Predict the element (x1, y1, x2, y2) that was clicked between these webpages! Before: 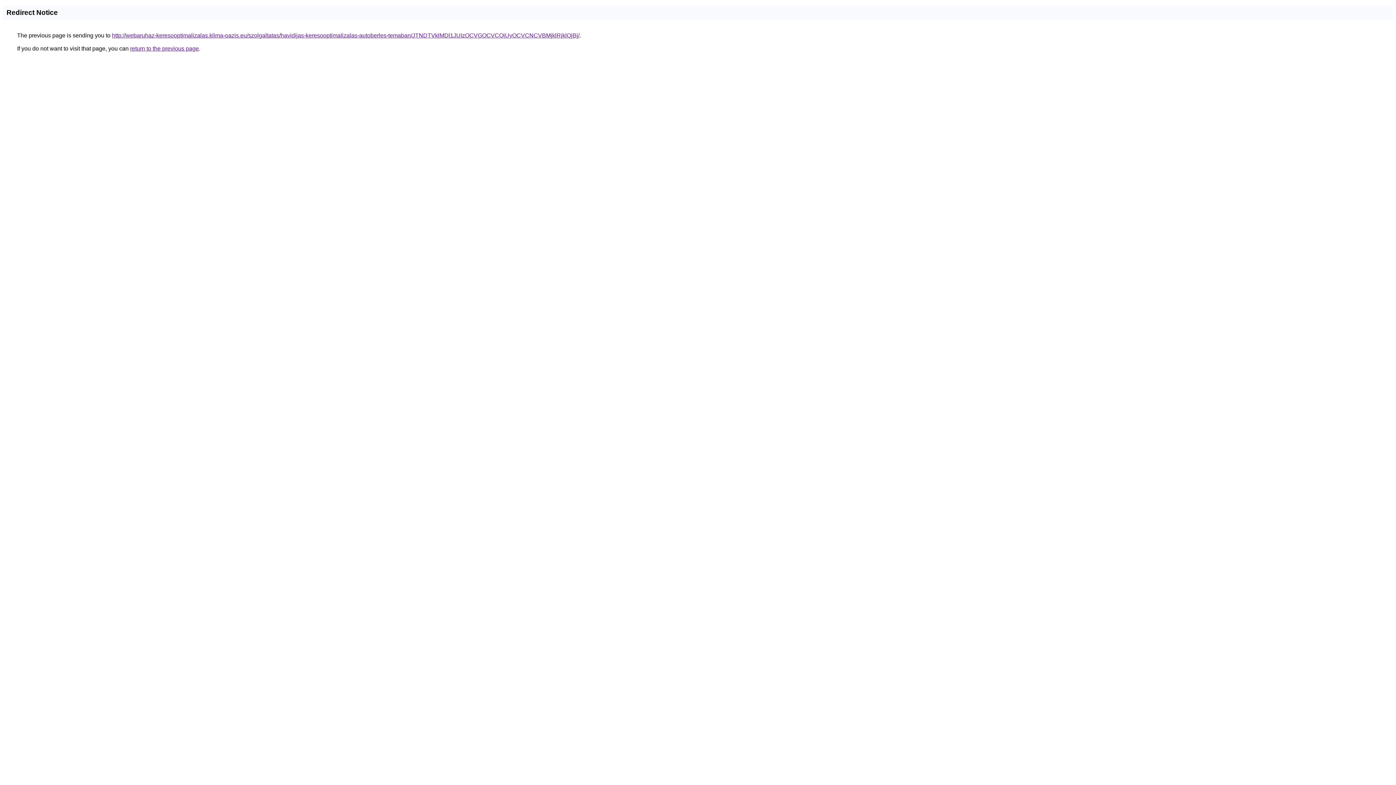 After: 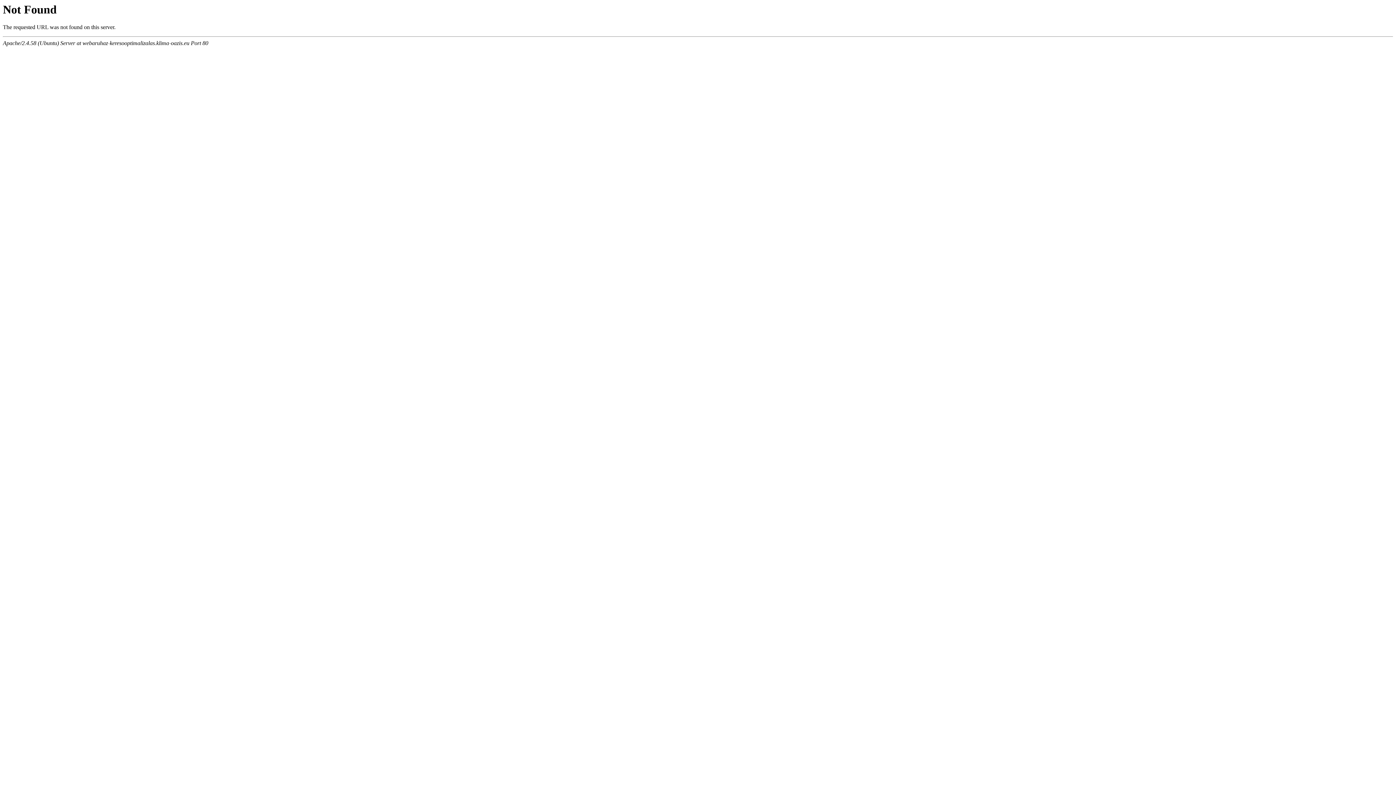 Action: bbox: (112, 32, 579, 38) label: http://webaruhaz-keresooptimalizalas.klima-oazis.eu/szolgaltatas/havidijas-keresooptimalizalas-autoberles-temaban/JTNDTVklMDl1JUIzOCVGOCVCQiUyOCVCNCVBMjklRjklQjBj/